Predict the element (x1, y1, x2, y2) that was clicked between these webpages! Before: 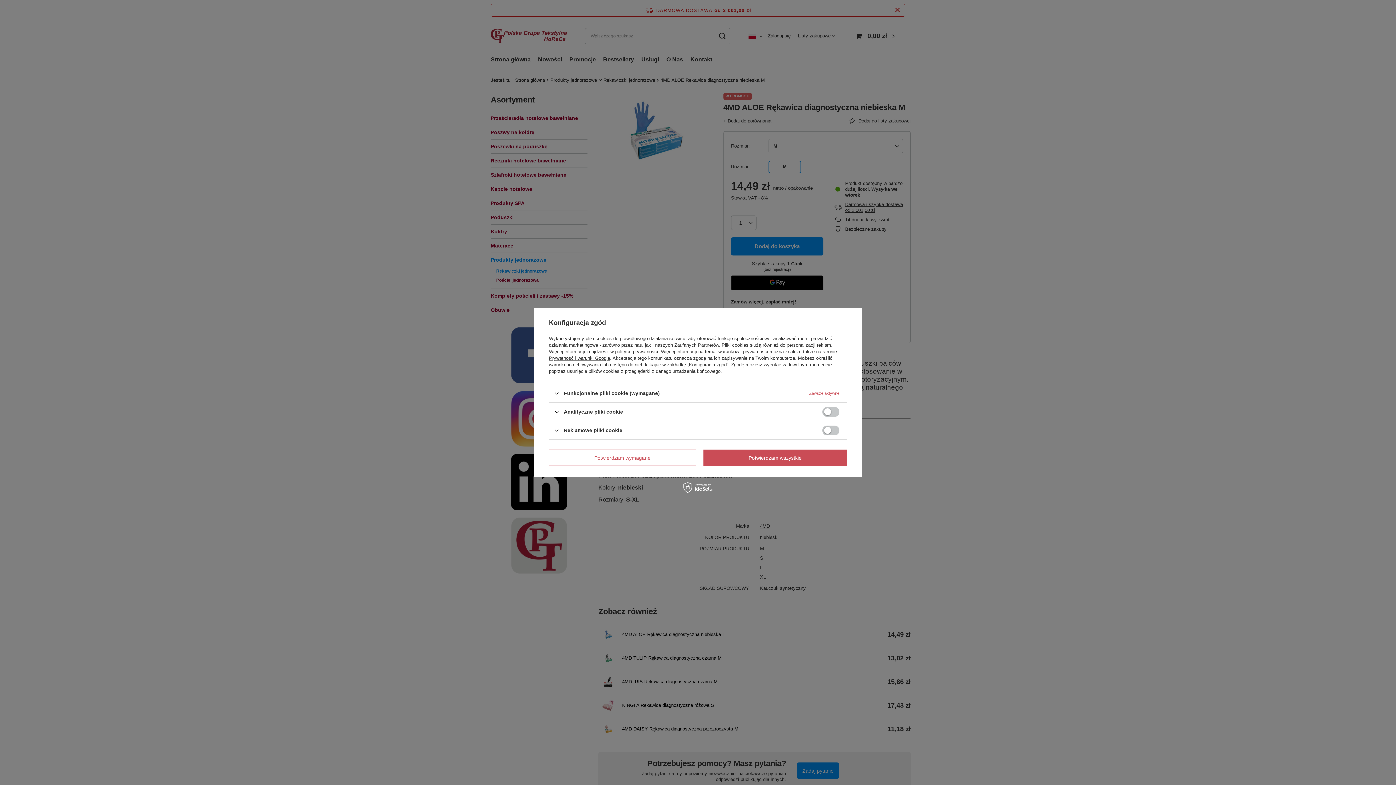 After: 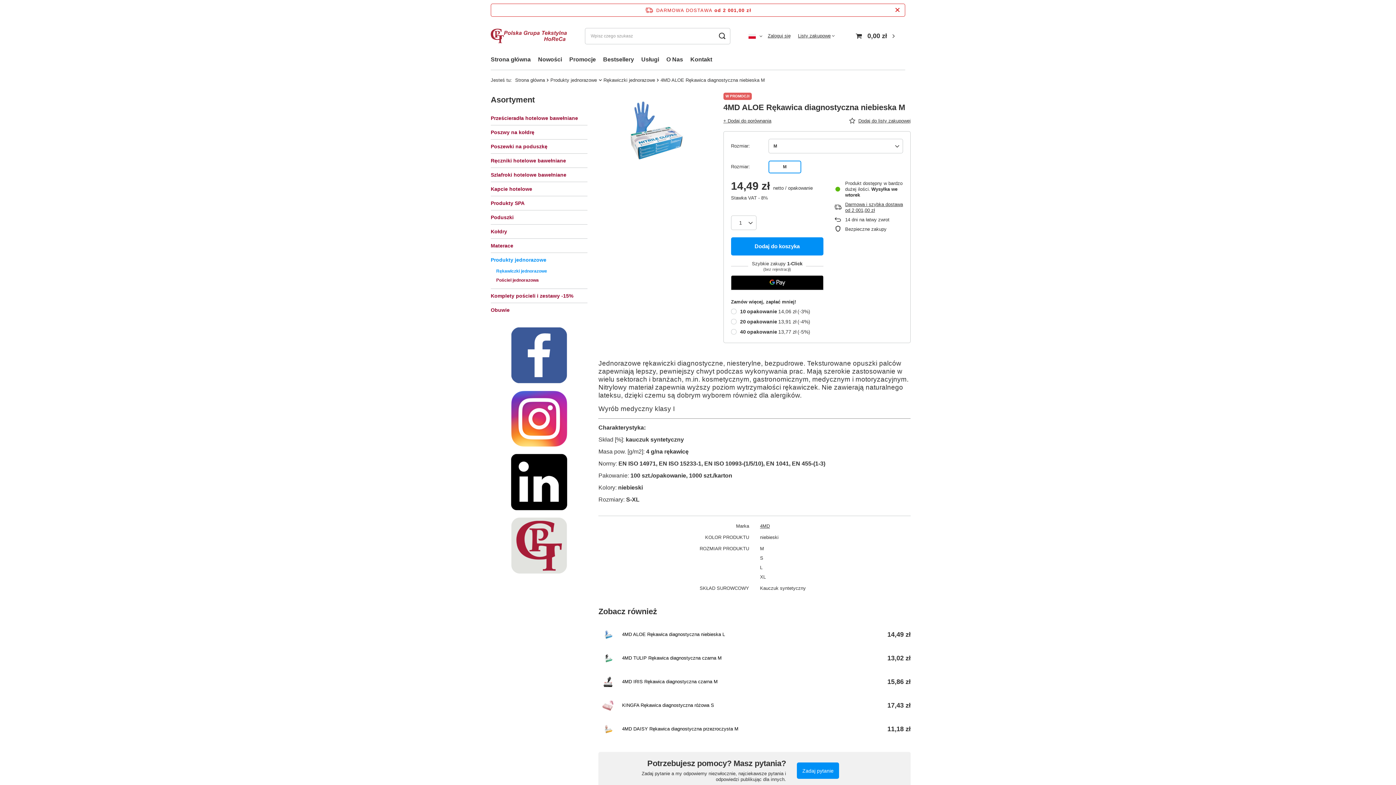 Action: bbox: (549, 449, 696, 466) label: Potwierdzam wymagane